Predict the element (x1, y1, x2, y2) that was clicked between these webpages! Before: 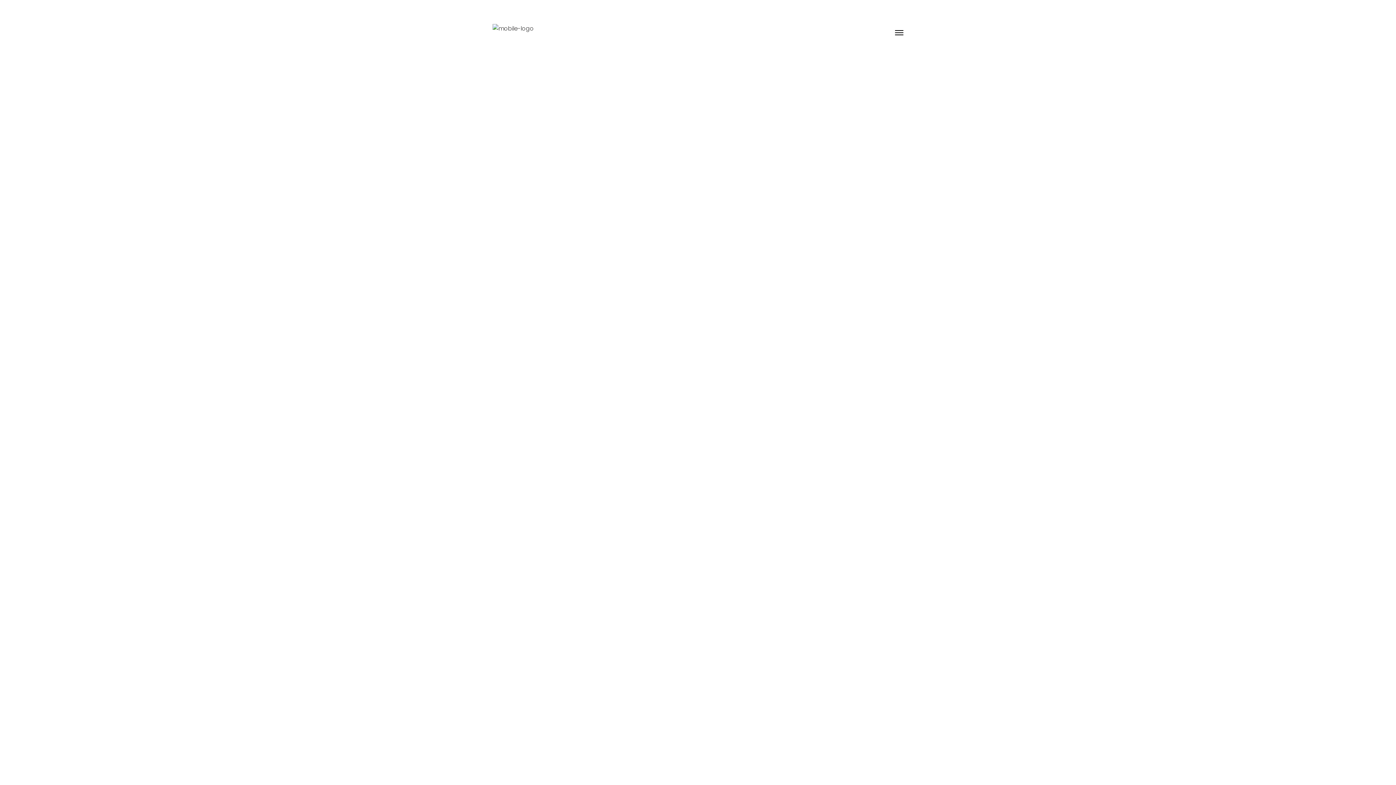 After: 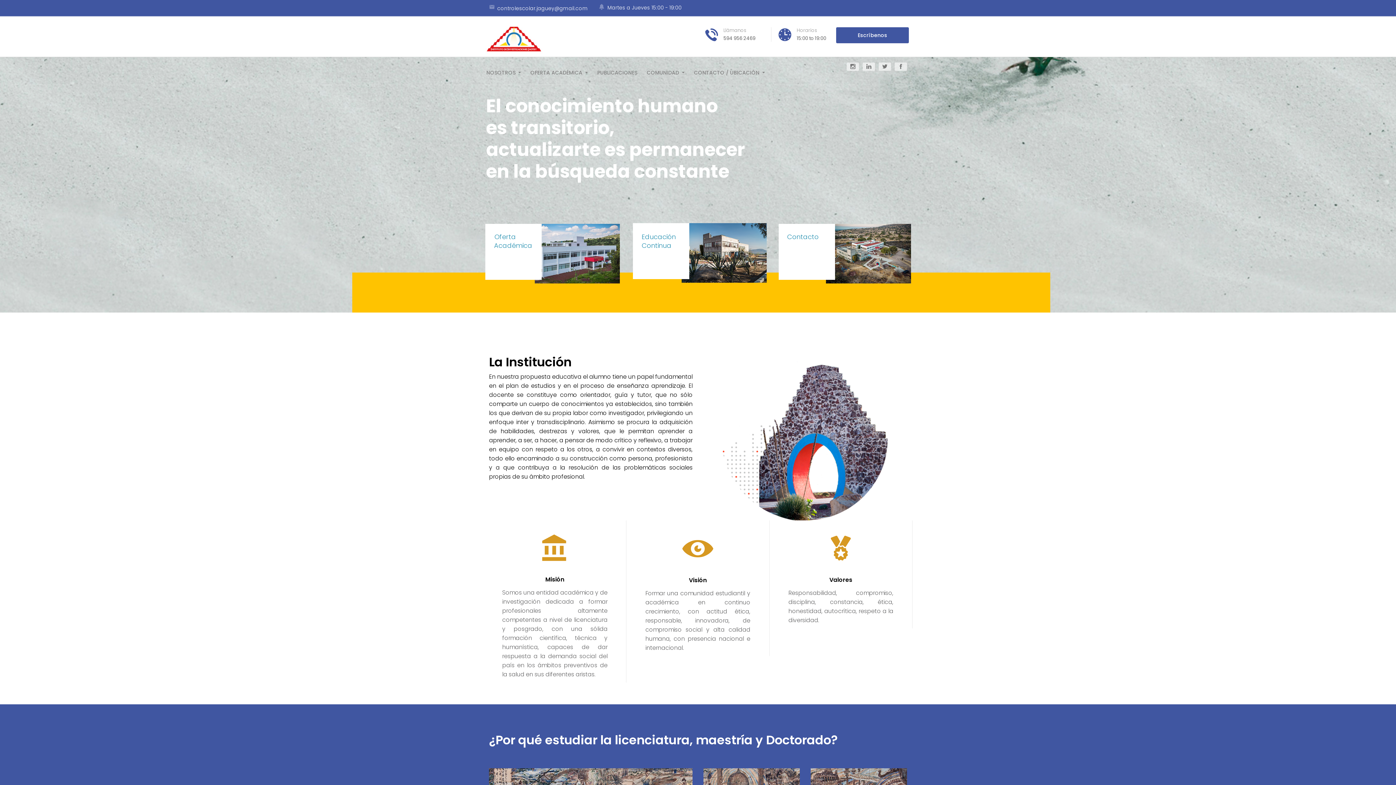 Action: bbox: (492, 23, 698, 33)